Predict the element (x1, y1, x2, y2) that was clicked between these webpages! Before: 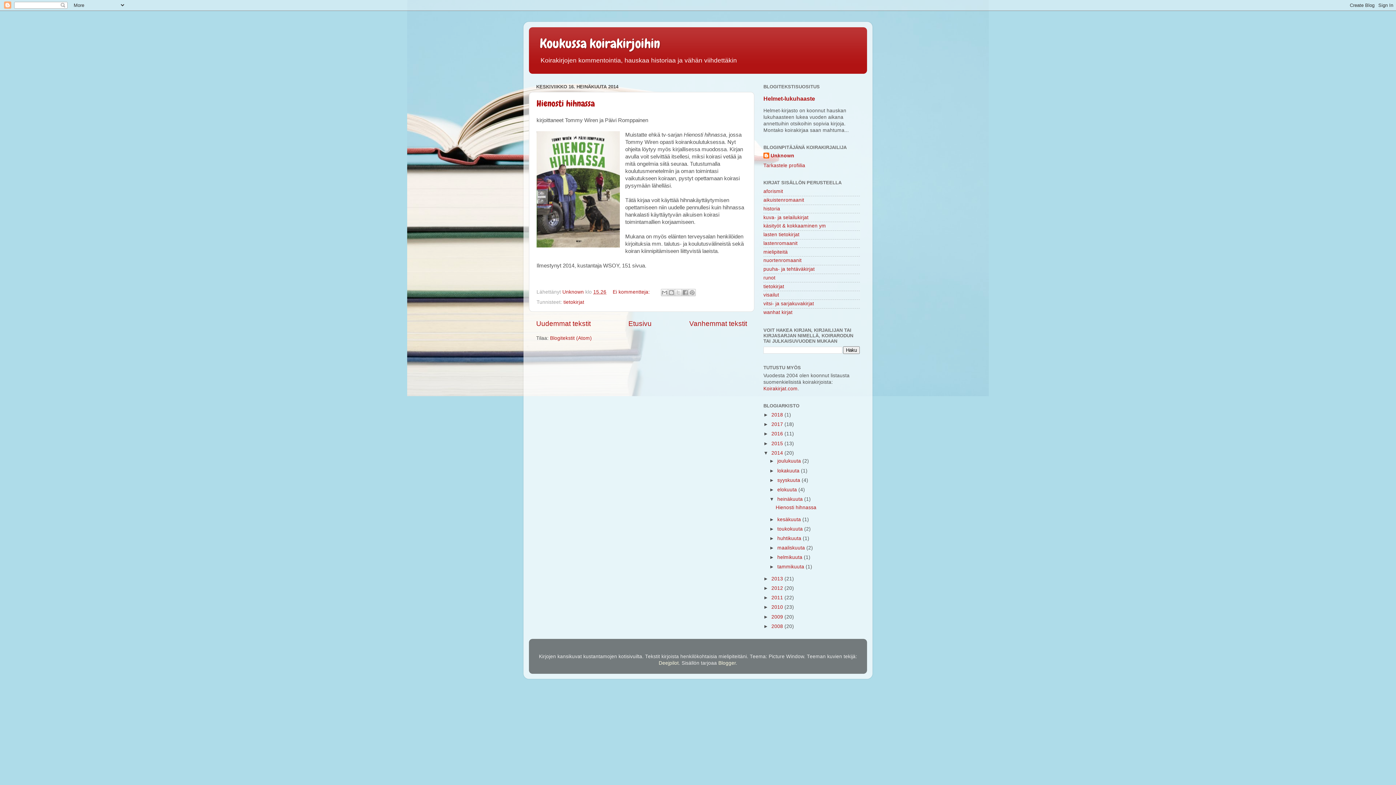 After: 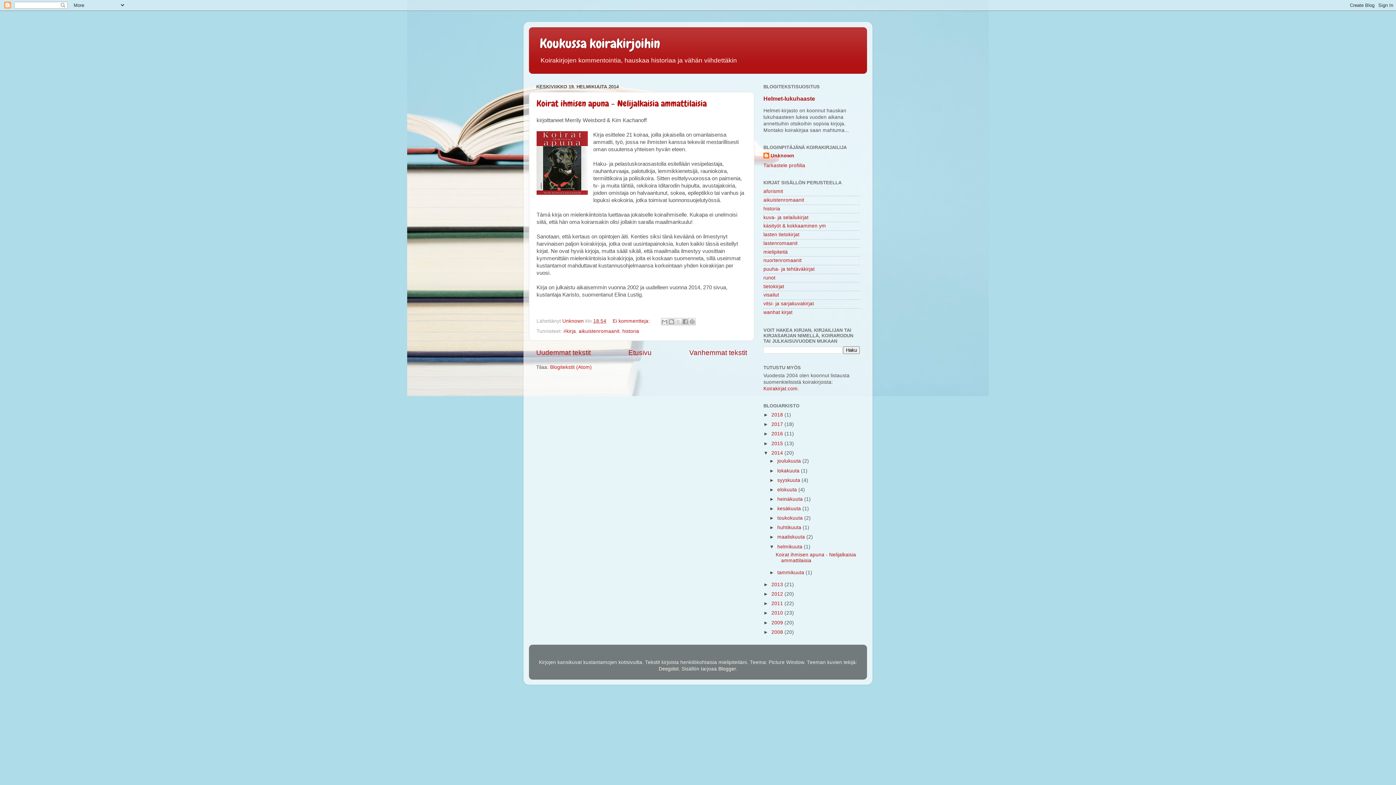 Action: bbox: (777, 554, 804, 560) label: helmikuuta 